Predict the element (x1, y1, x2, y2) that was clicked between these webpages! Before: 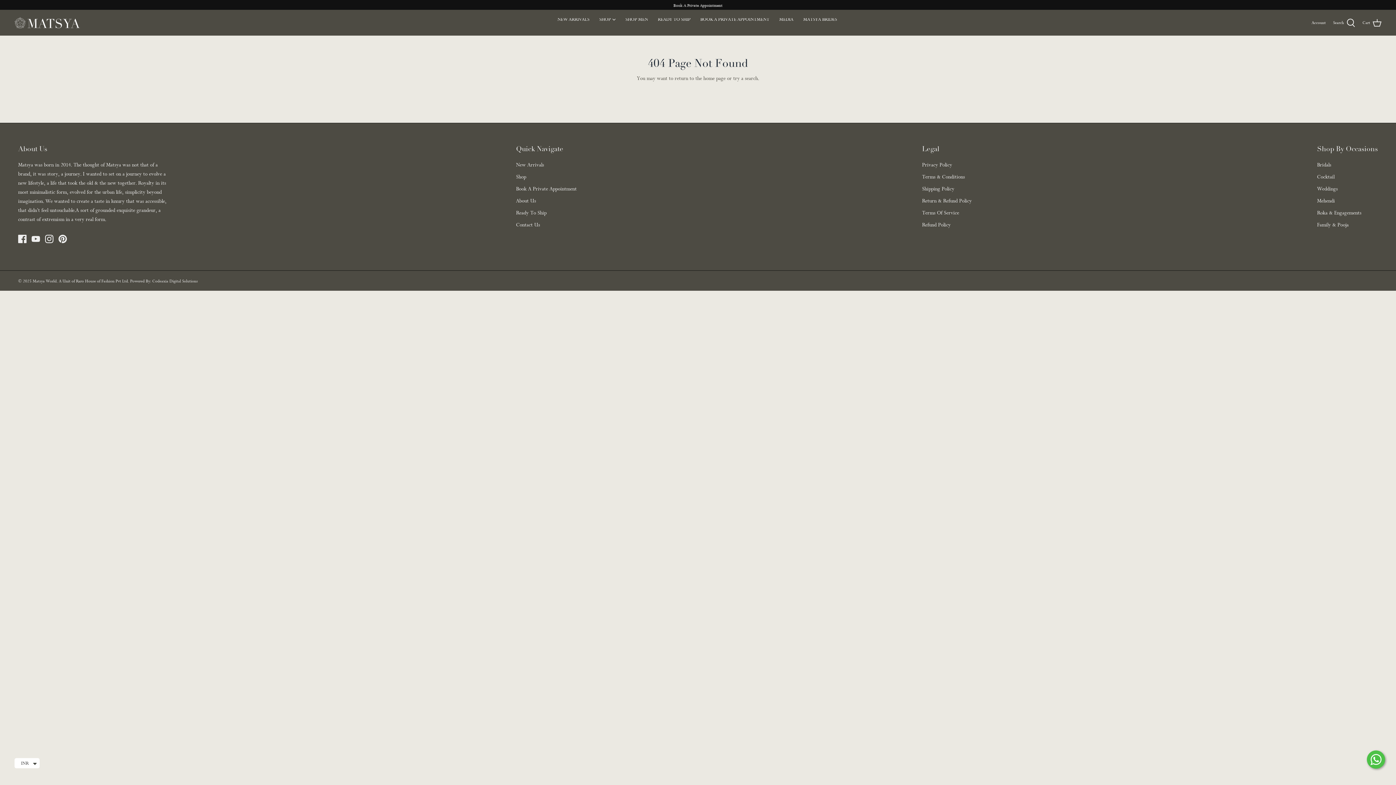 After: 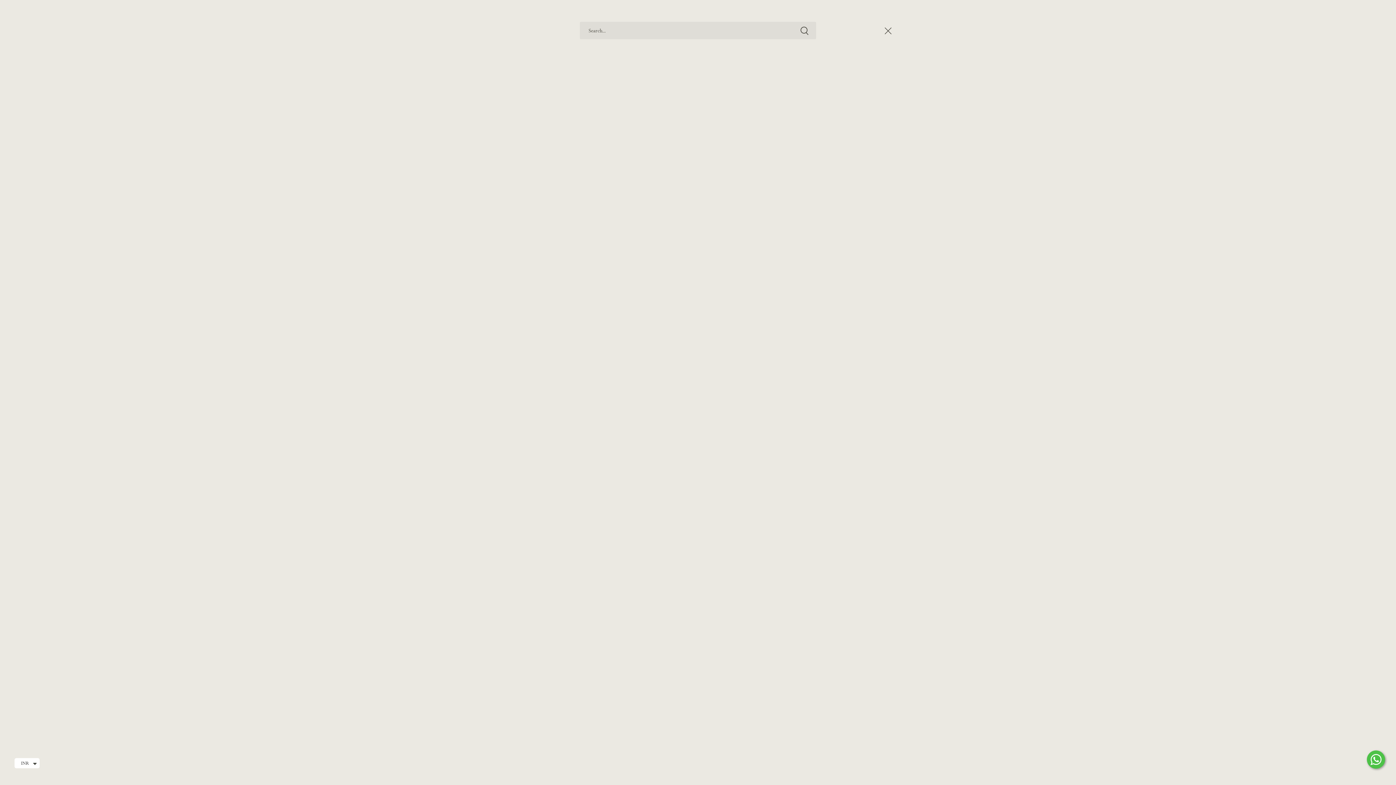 Action: label: Search  bbox: (1333, 17, 1355, 27)